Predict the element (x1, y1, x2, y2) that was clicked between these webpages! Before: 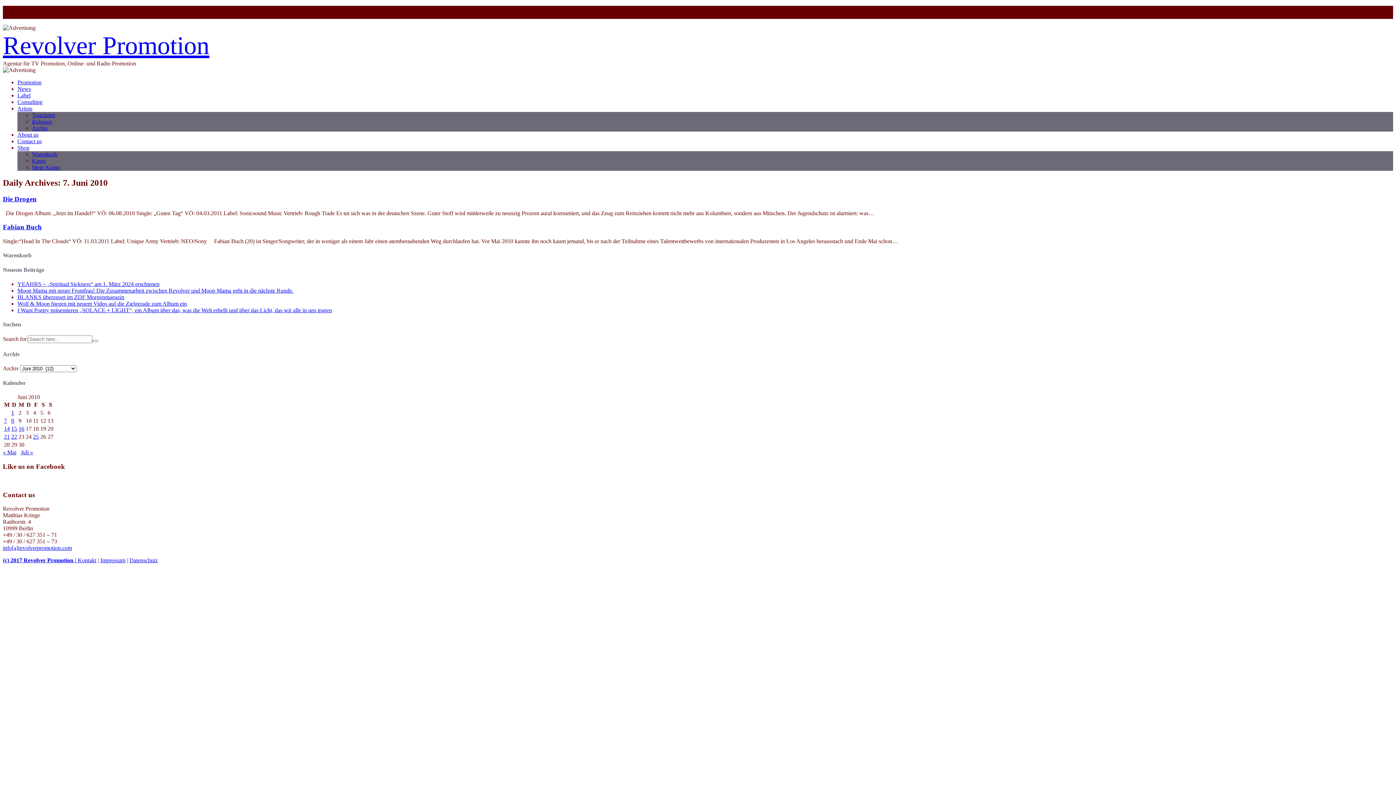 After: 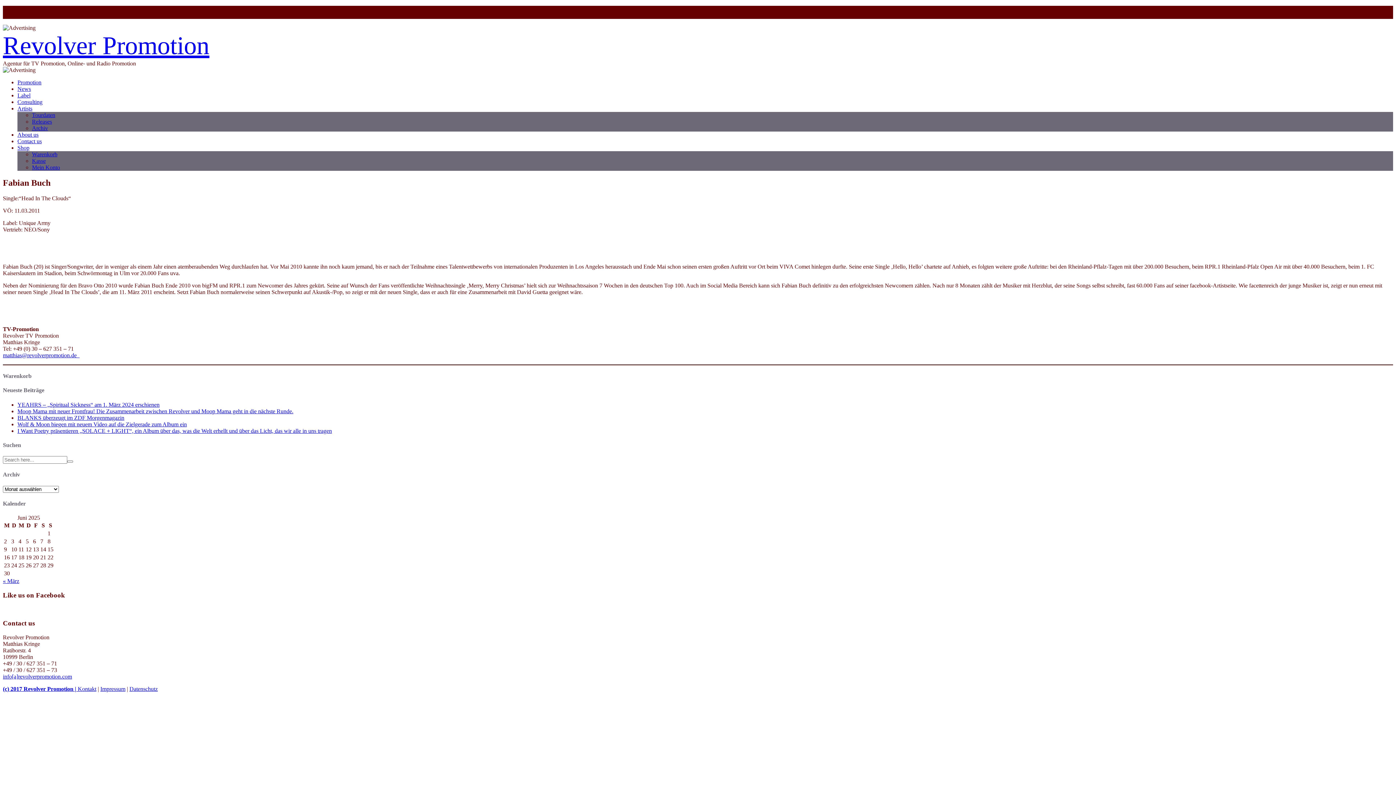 Action: bbox: (2, 223, 41, 231) label: Fabian Buch